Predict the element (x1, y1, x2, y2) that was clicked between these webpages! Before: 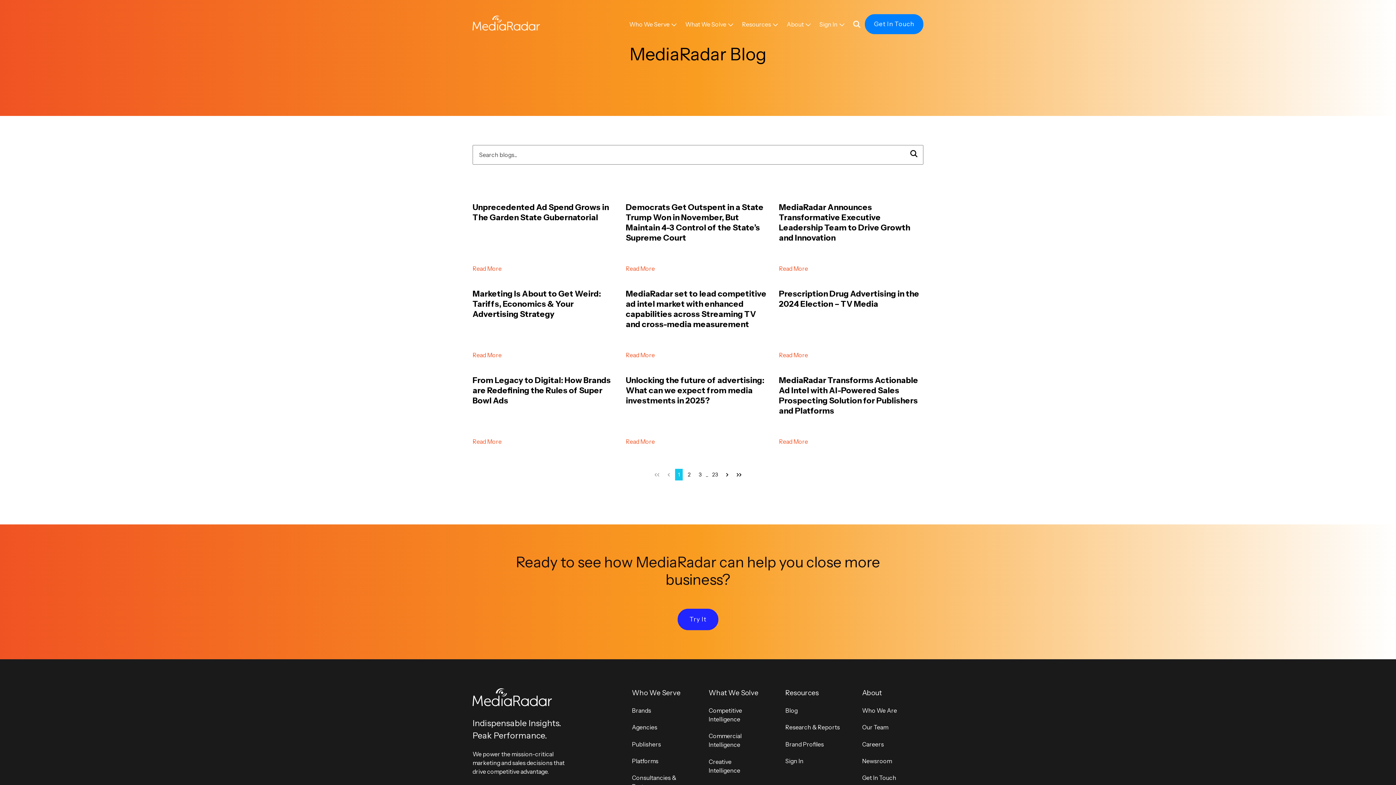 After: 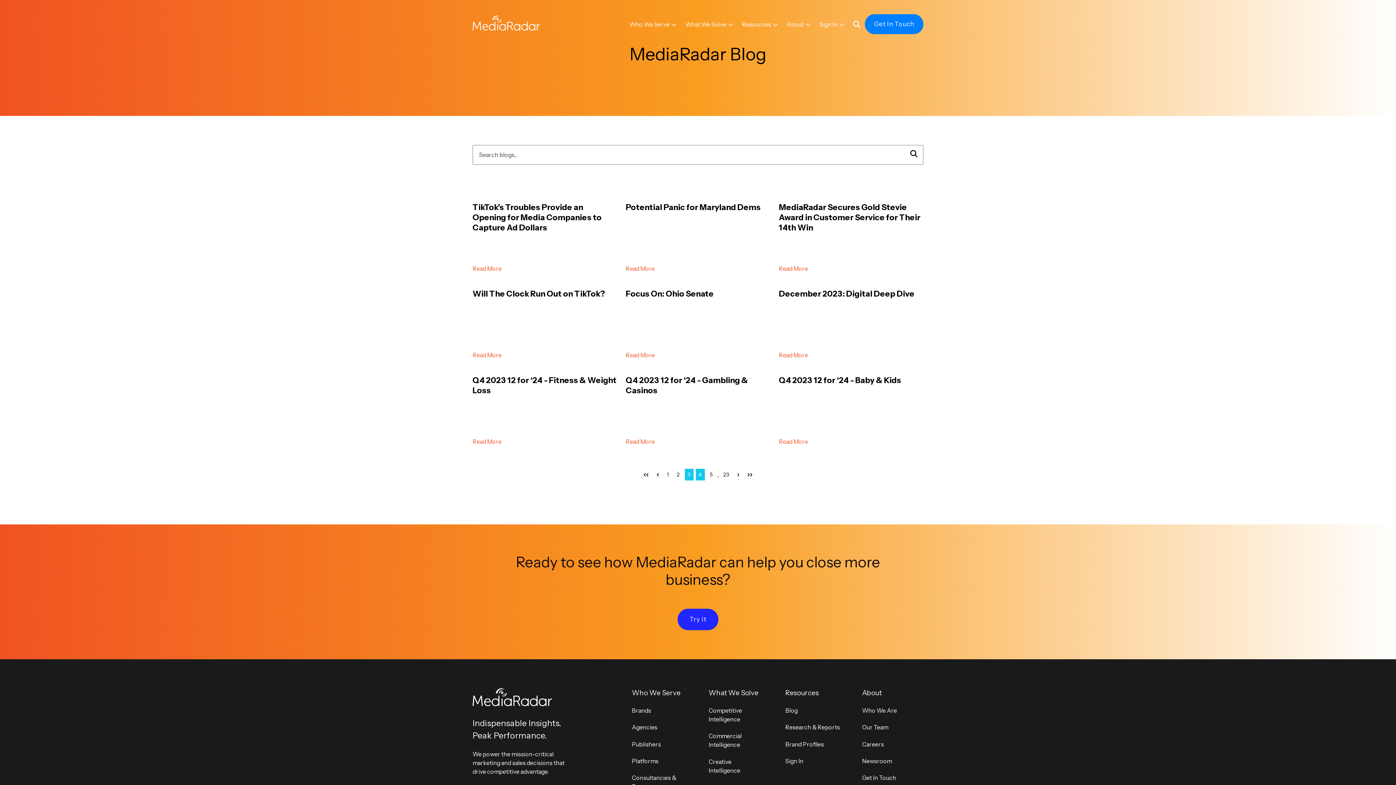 Action: label: 3 bbox: (696, 469, 704, 480)